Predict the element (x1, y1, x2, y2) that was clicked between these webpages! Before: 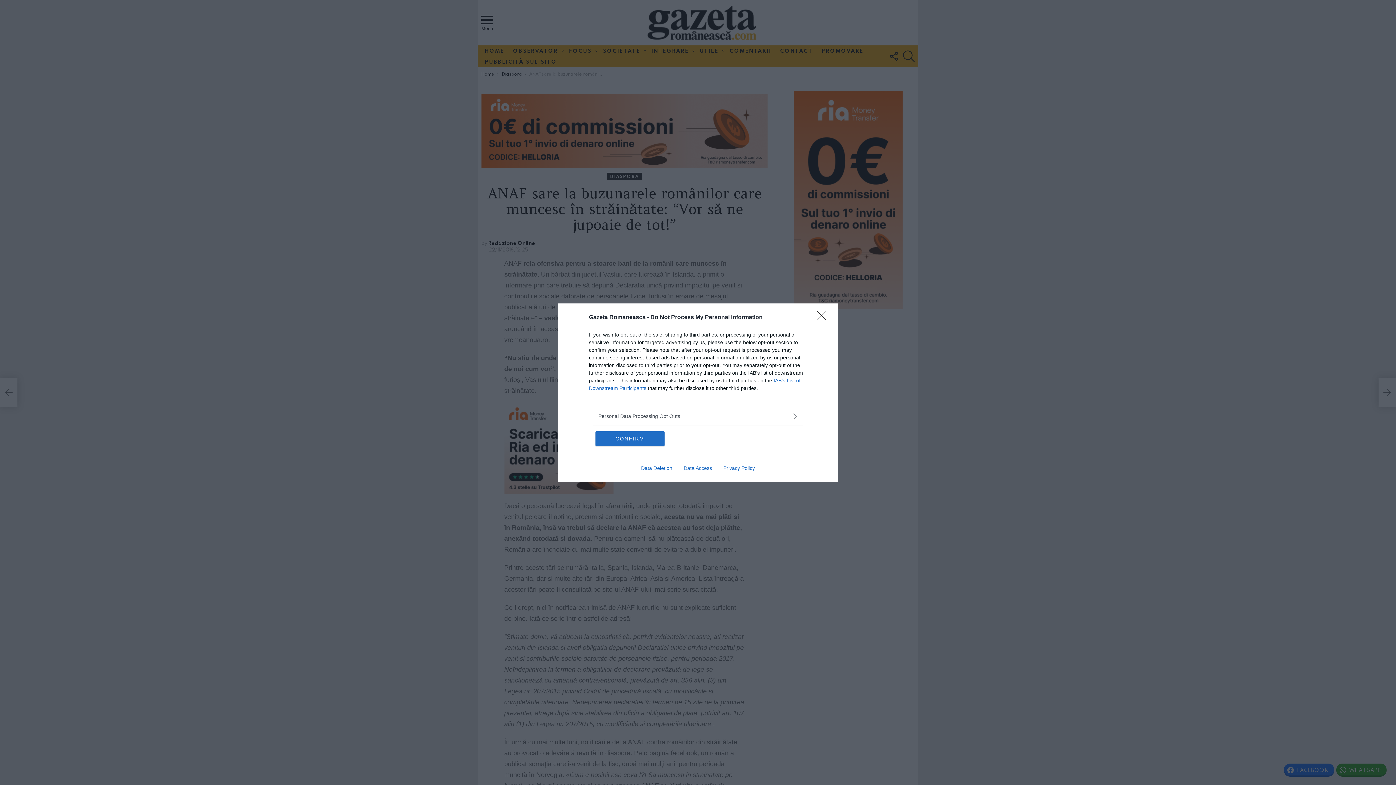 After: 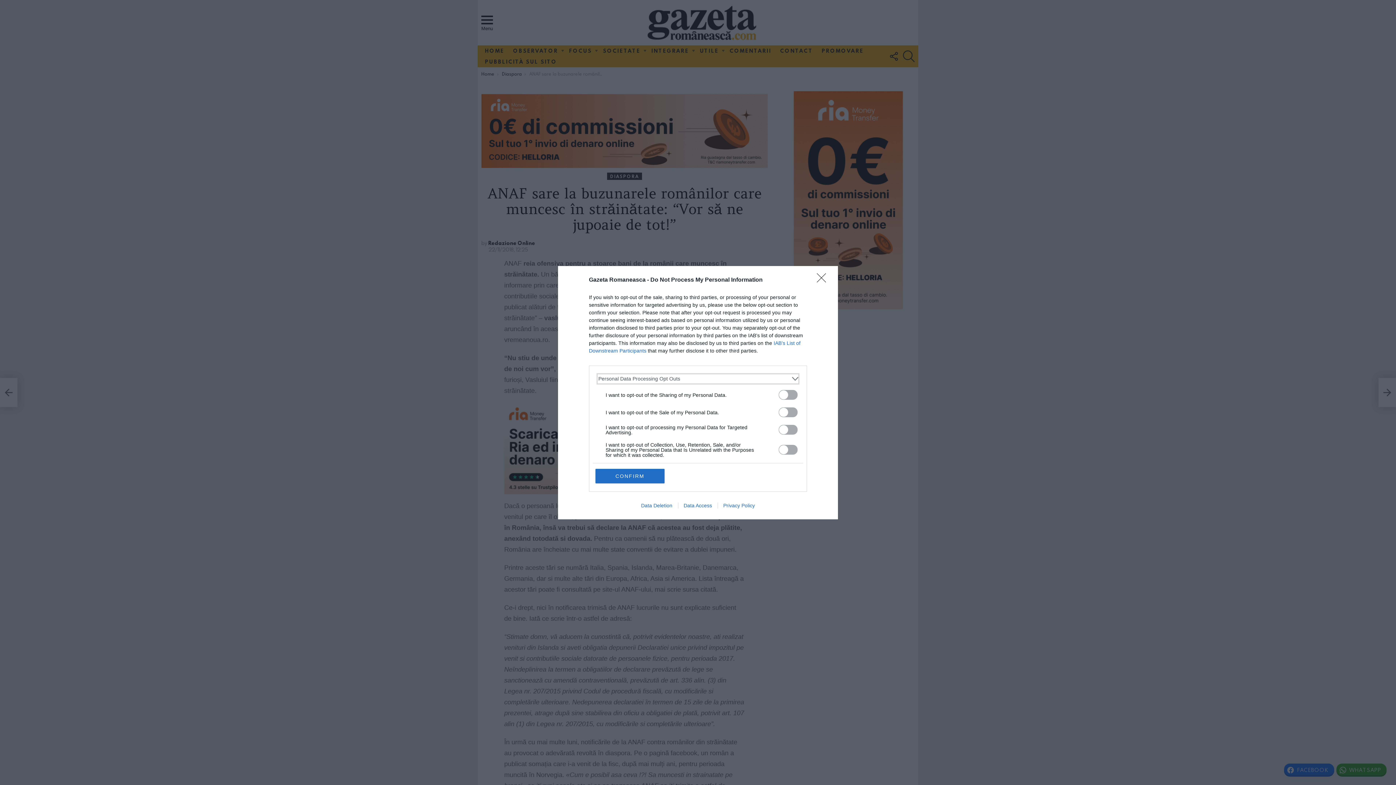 Action: bbox: (598, 412, 797, 420) label: Opt-Outs